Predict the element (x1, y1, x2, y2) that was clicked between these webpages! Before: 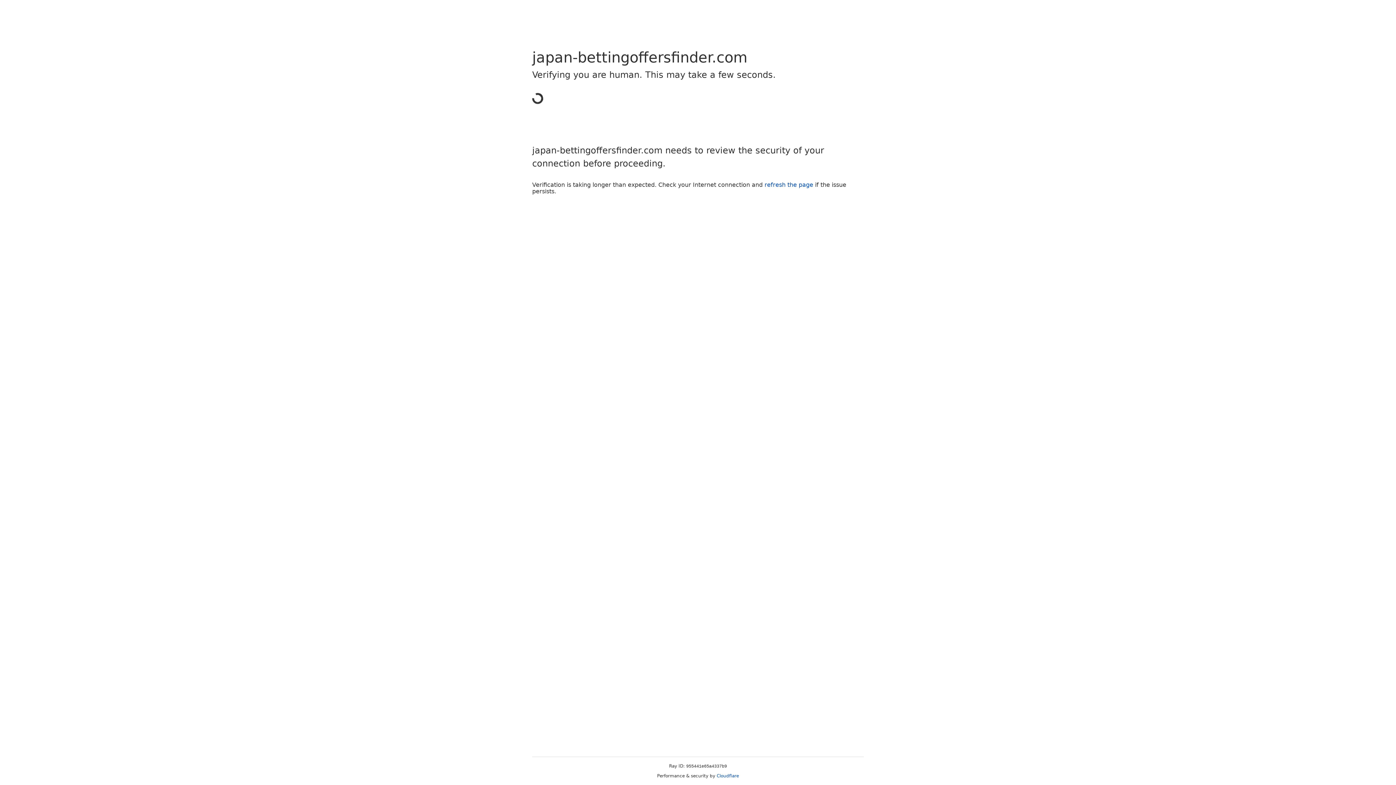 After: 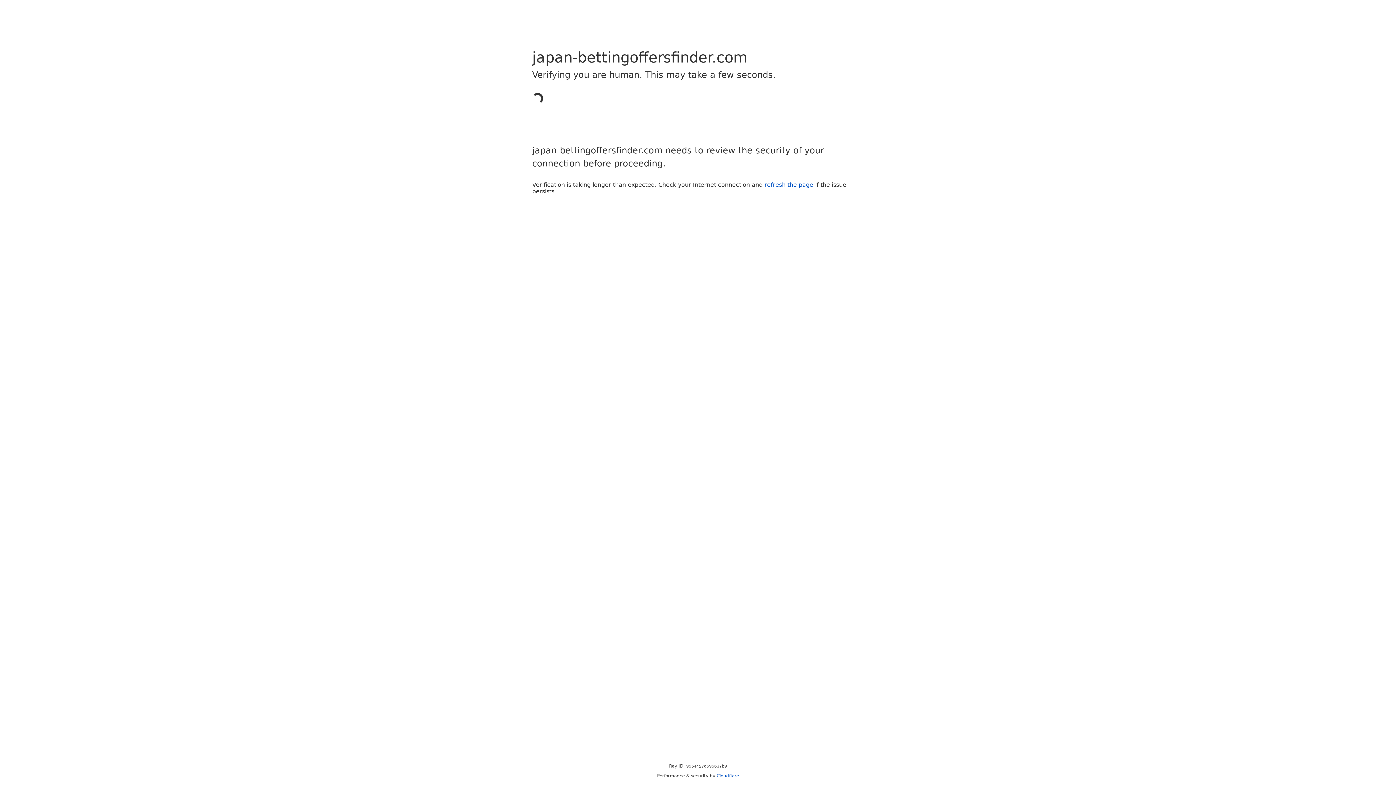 Action: bbox: (716, 773, 739, 778) label: Cloudflare